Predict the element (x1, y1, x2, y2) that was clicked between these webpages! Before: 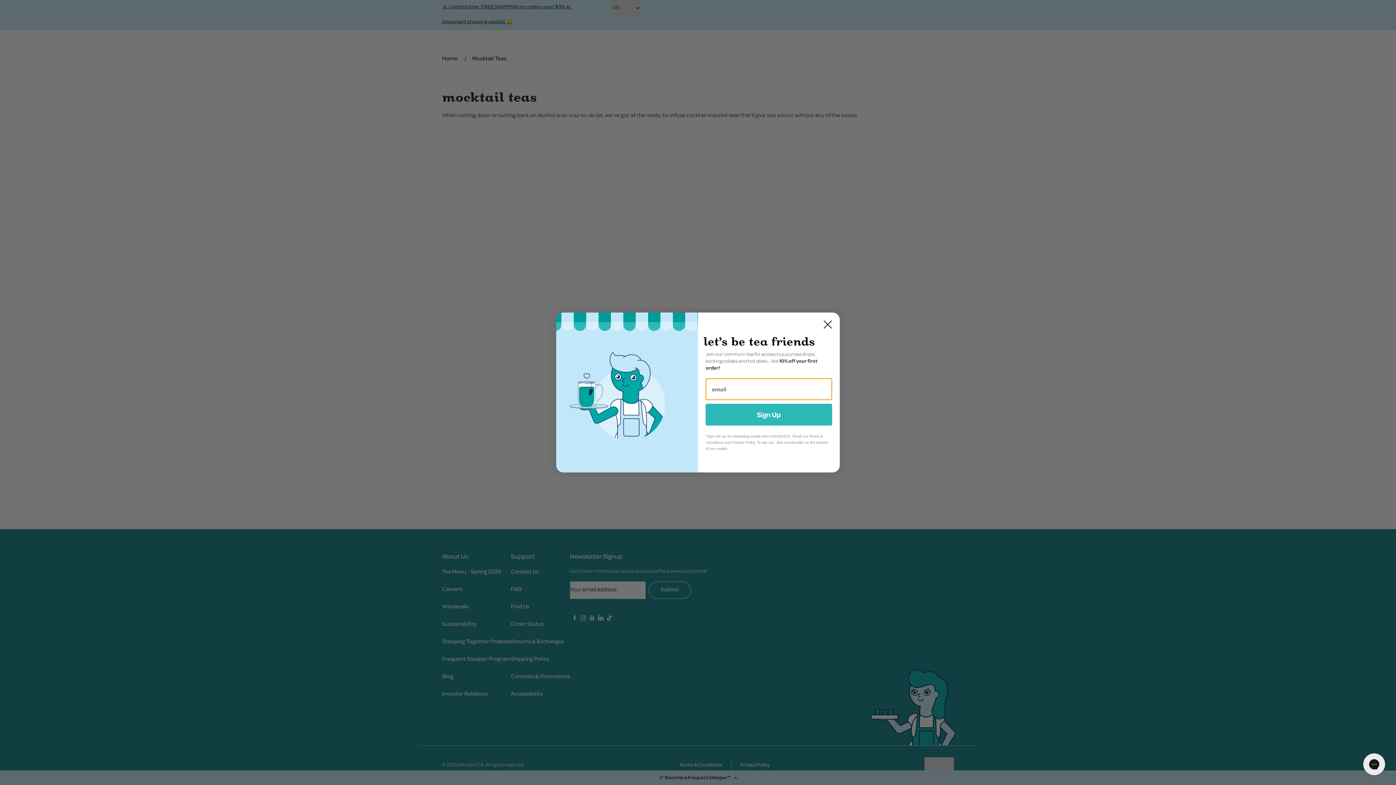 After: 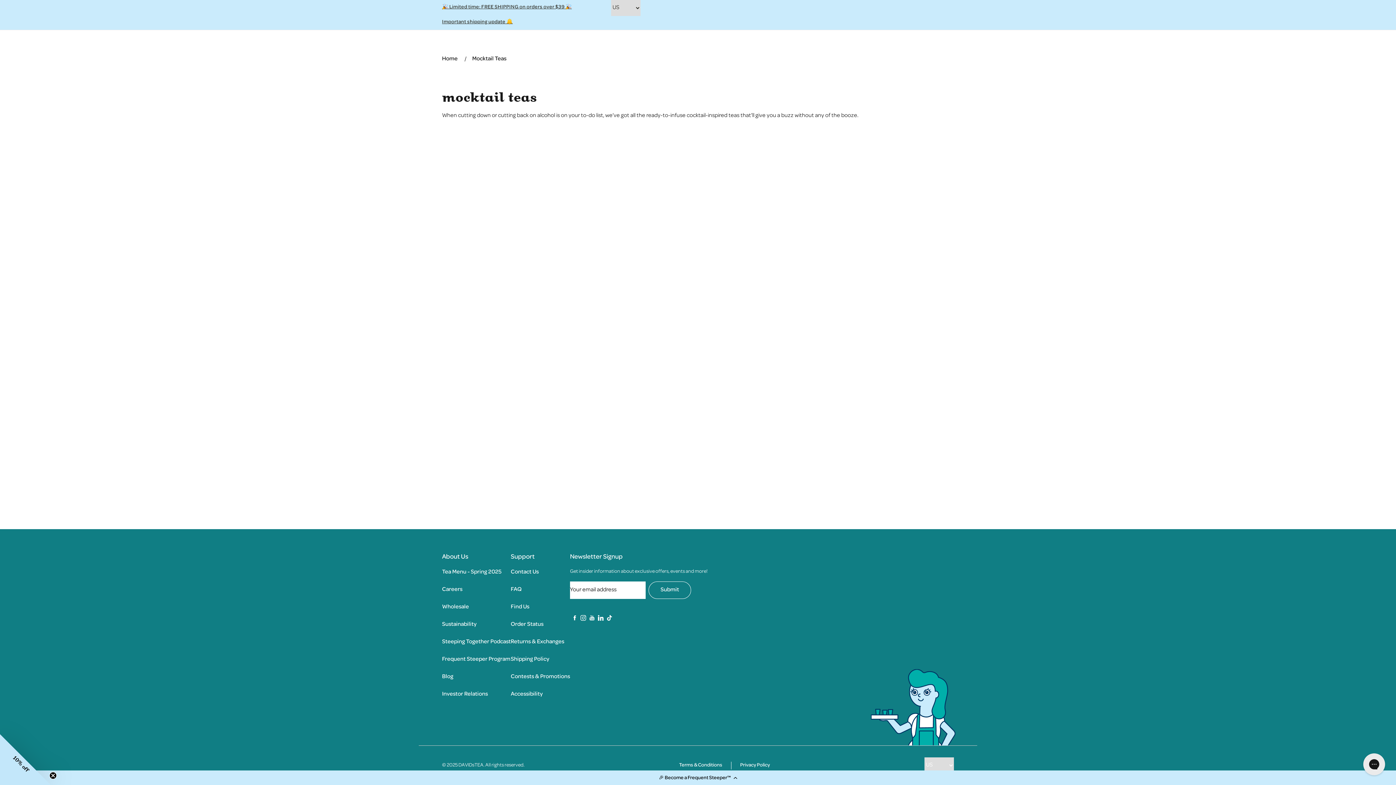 Action: bbox: (818, 315, 837, 333) label: Close dialog